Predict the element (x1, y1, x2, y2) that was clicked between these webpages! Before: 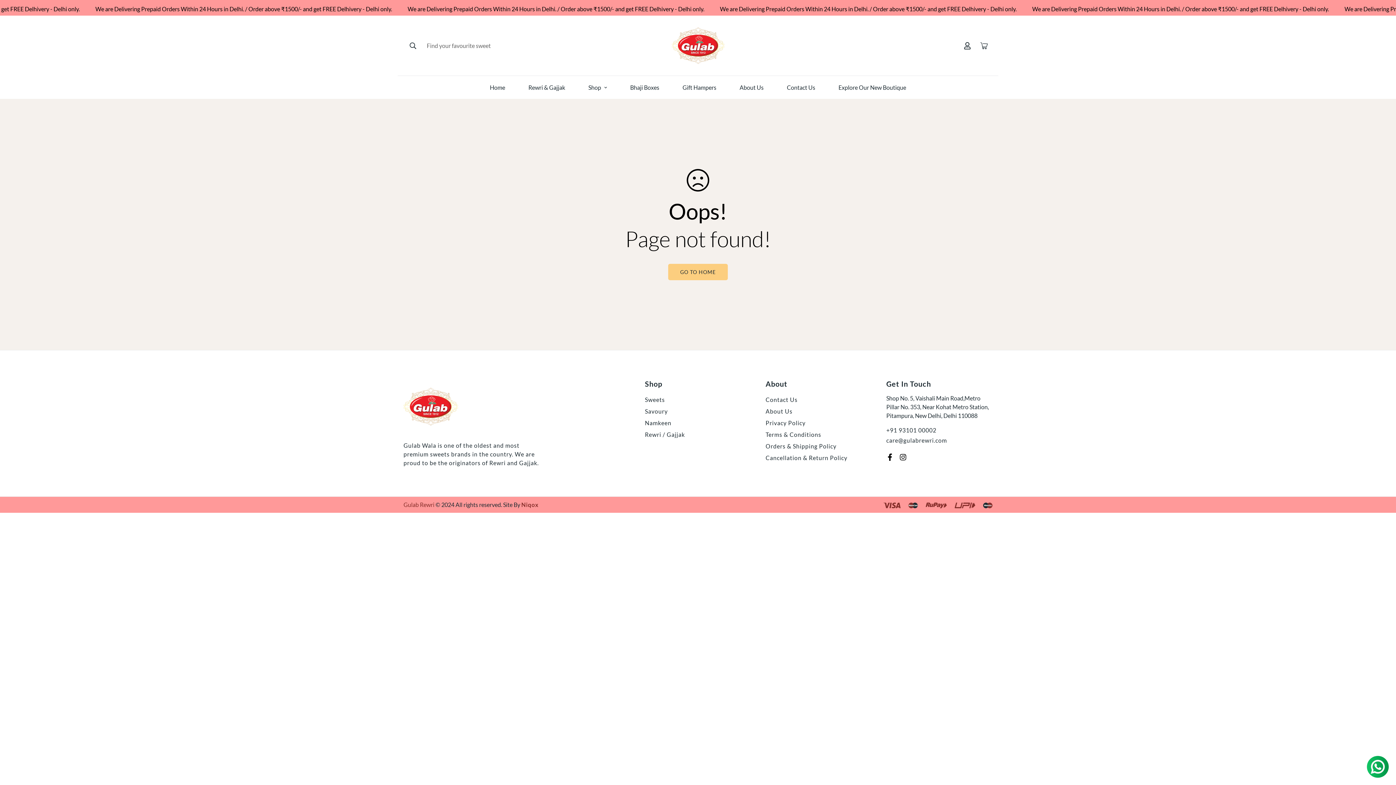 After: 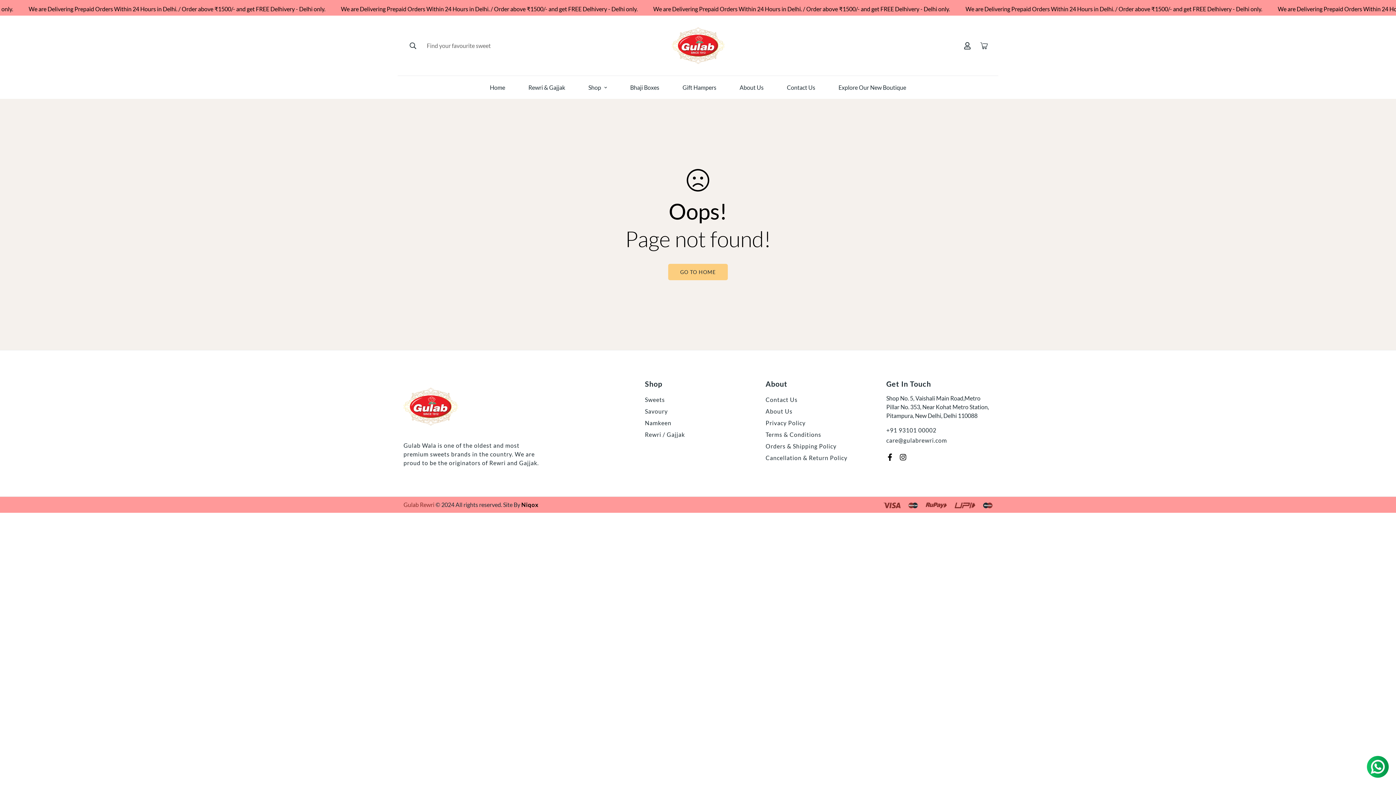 Action: bbox: (521, 501, 538, 508) label: Niqox